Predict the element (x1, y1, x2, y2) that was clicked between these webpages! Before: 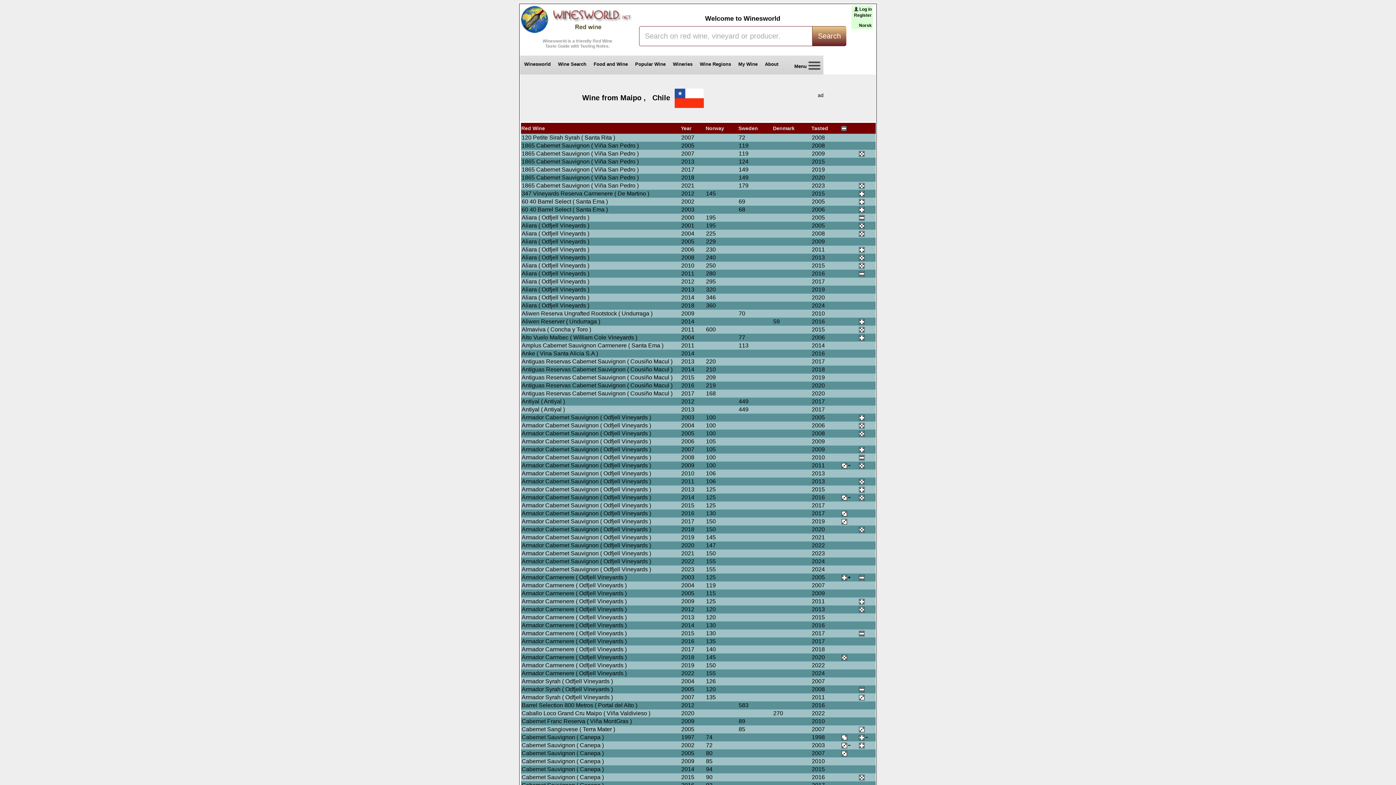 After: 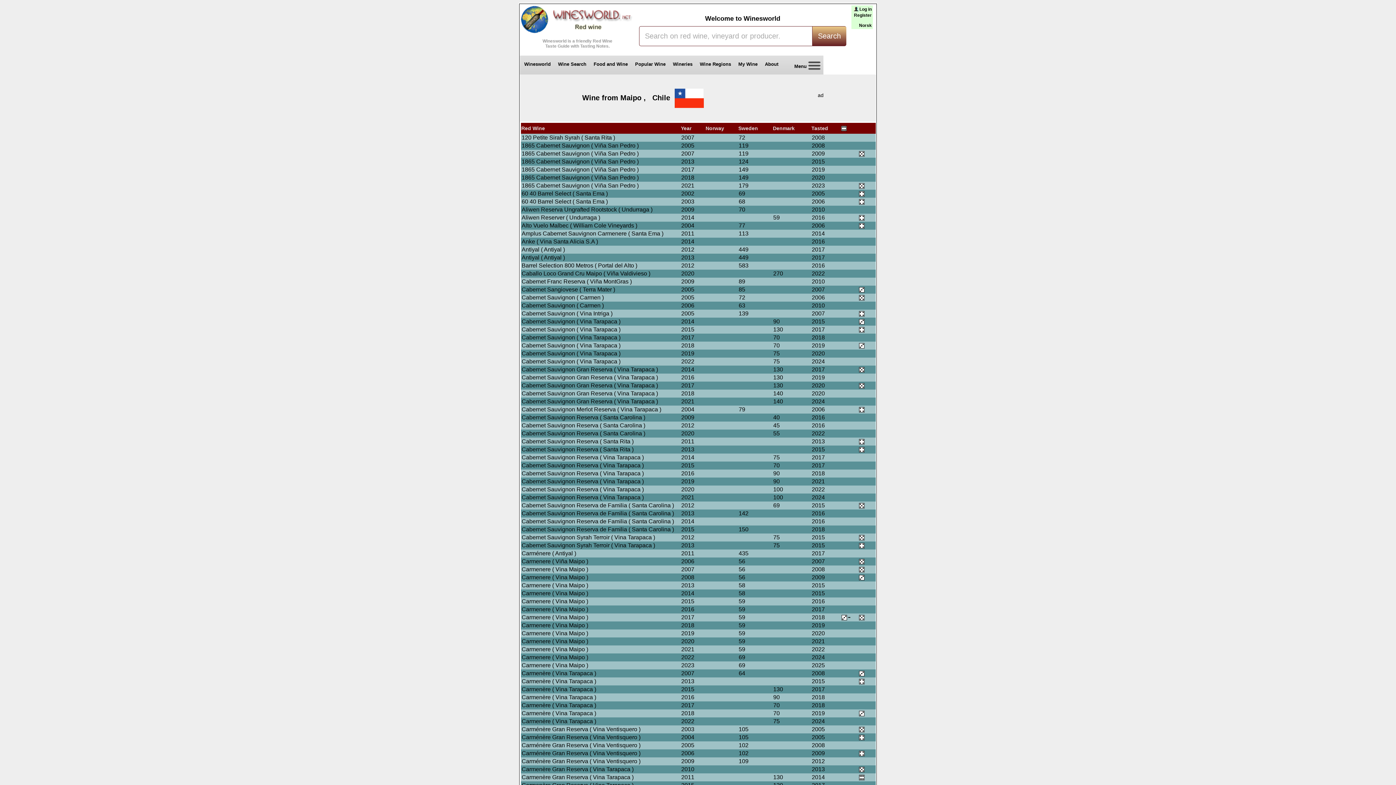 Action: bbox: (705, 125, 724, 131) label: Norway